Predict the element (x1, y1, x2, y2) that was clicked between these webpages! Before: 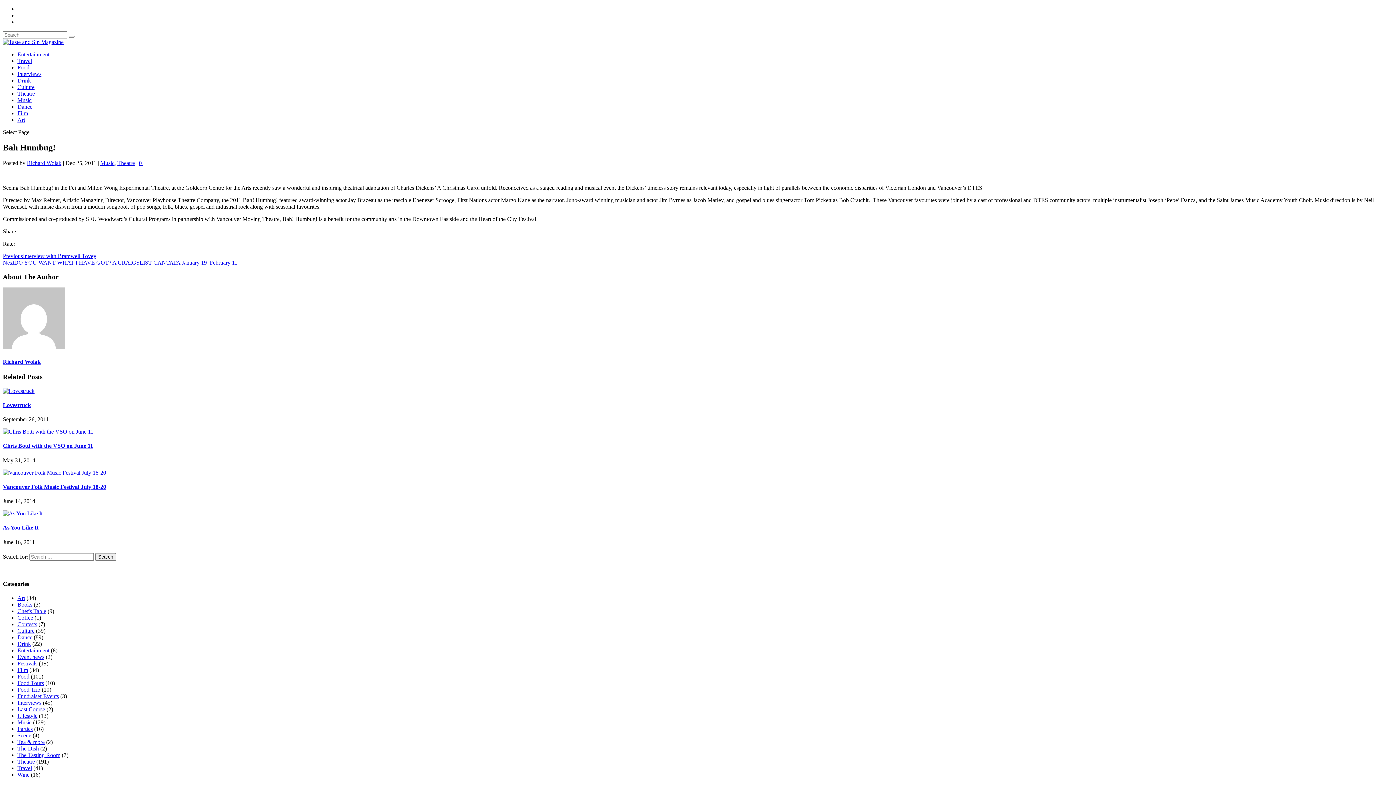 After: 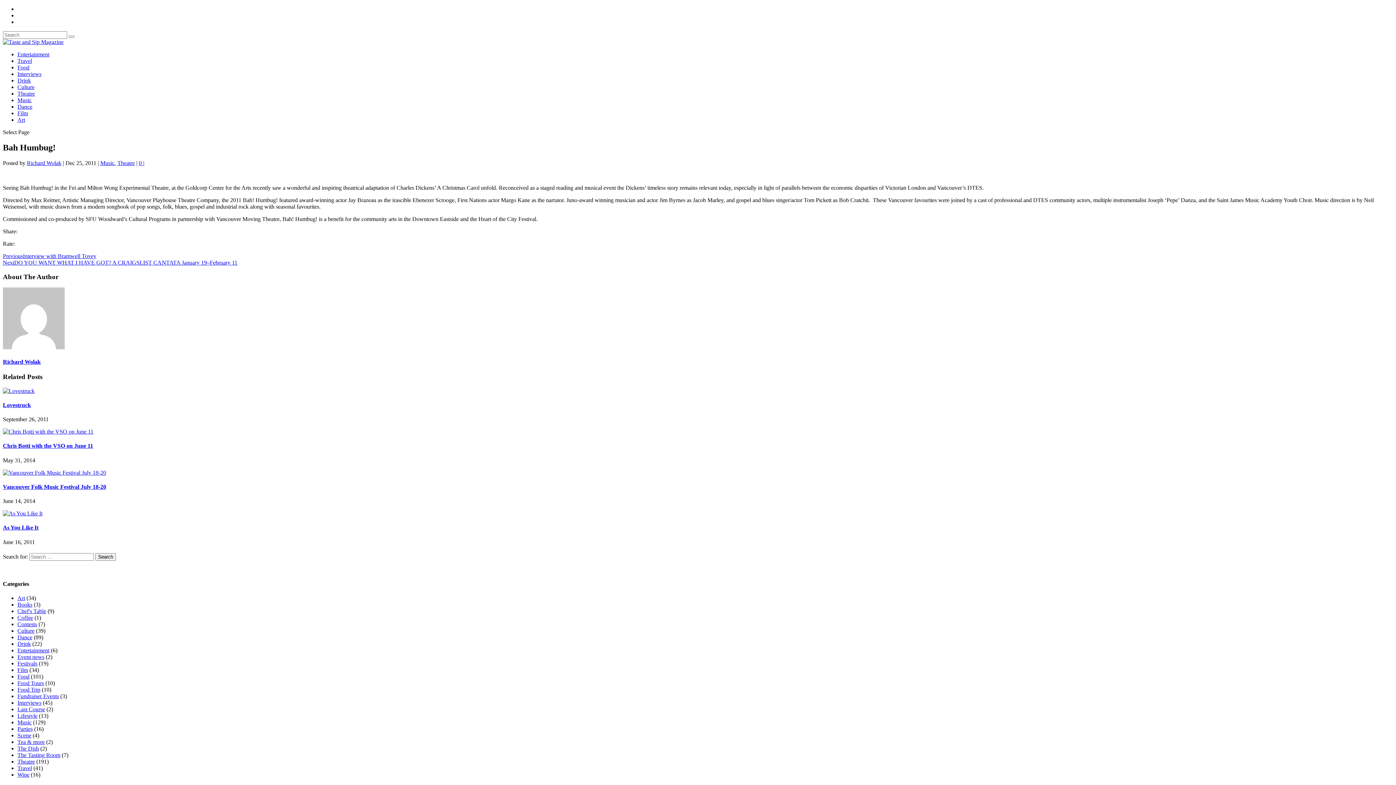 Action: label: 0  bbox: (138, 159, 143, 166)